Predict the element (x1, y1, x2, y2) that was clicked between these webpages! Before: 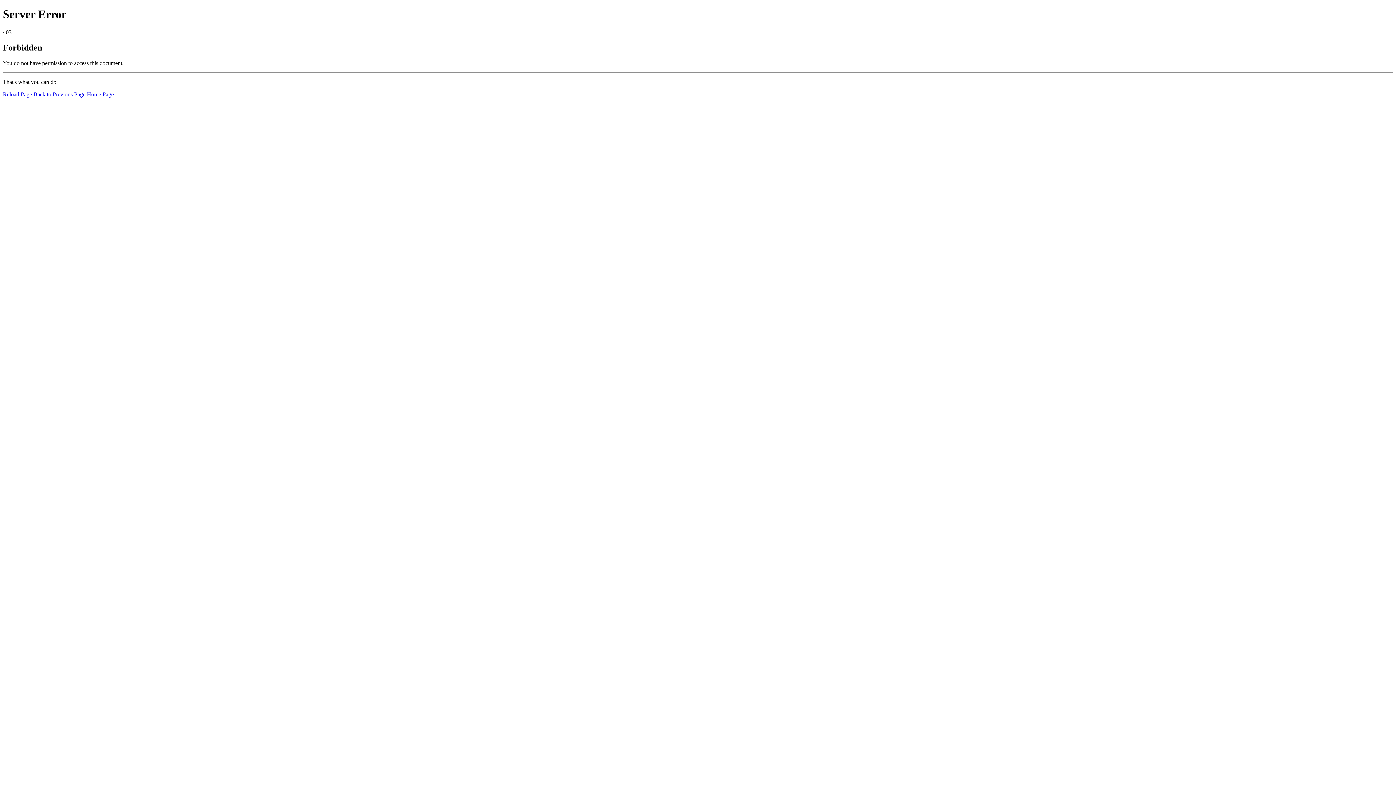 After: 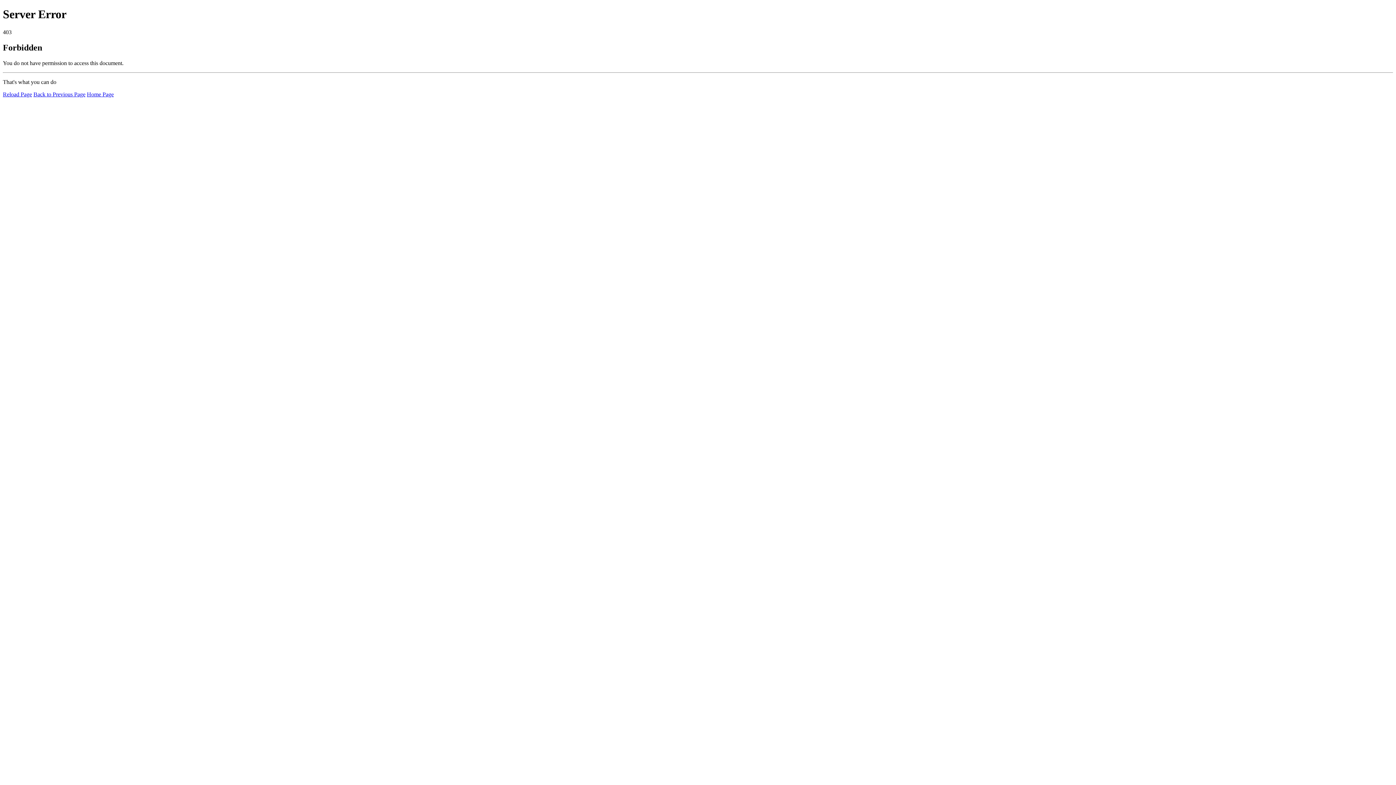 Action: label: Home Page bbox: (86, 91, 113, 97)